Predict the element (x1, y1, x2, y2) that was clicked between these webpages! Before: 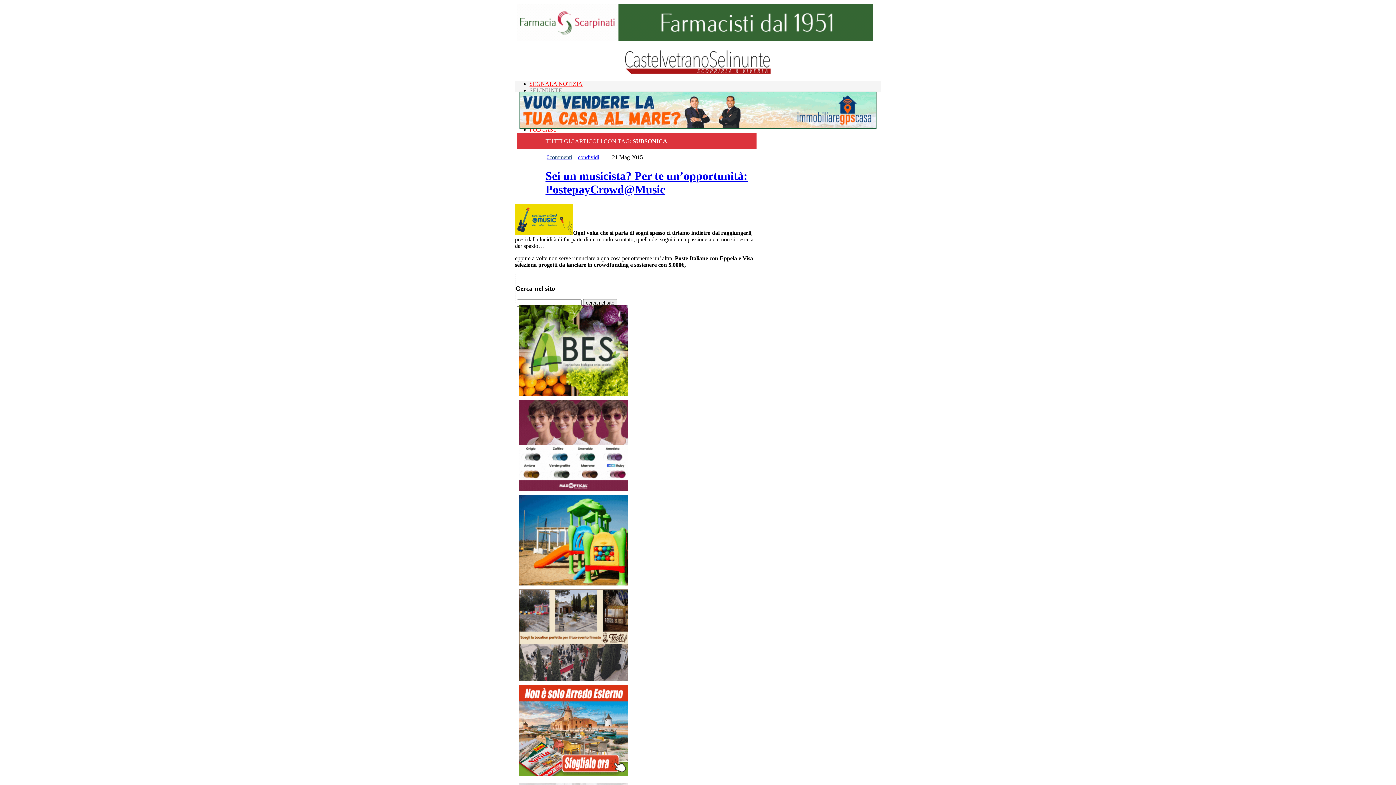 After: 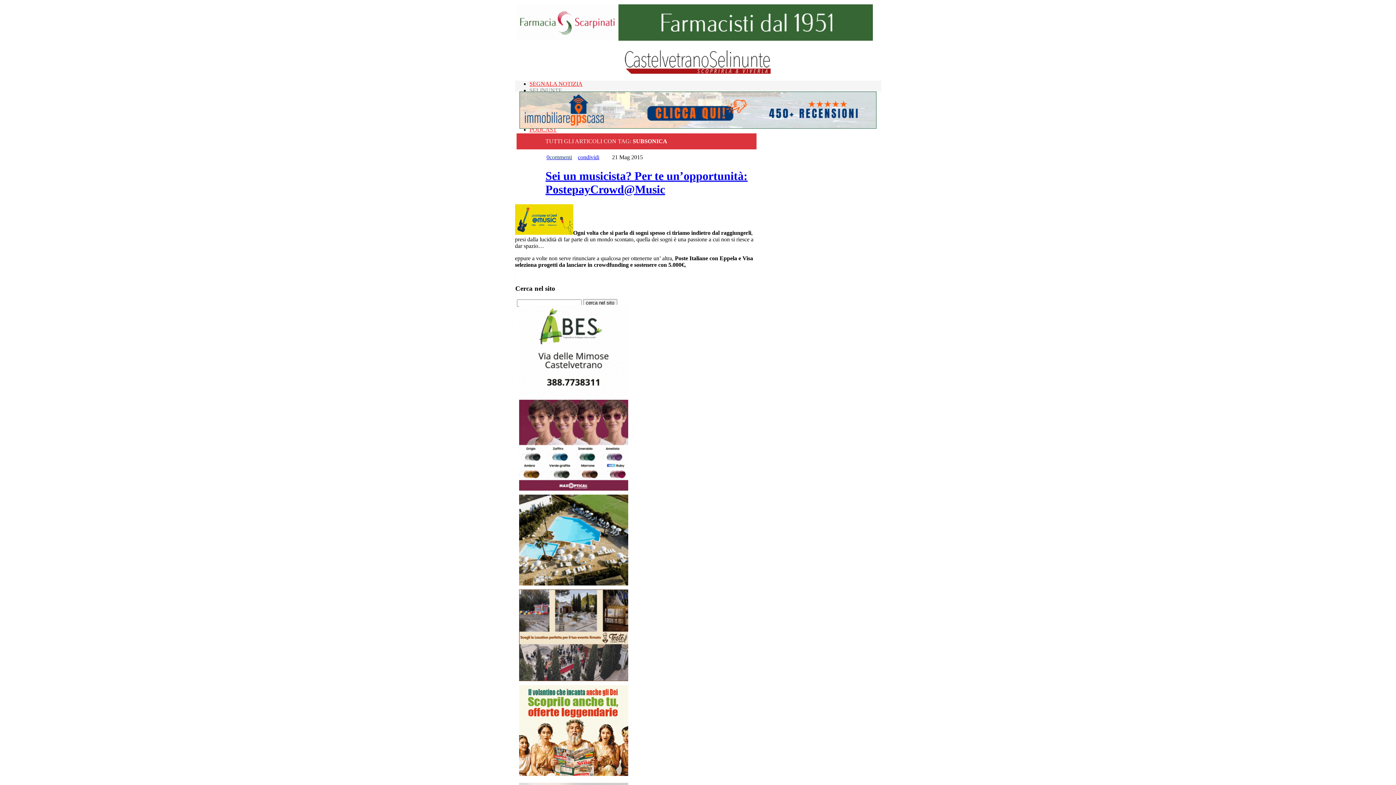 Action: bbox: (519, 390, 628, 397)